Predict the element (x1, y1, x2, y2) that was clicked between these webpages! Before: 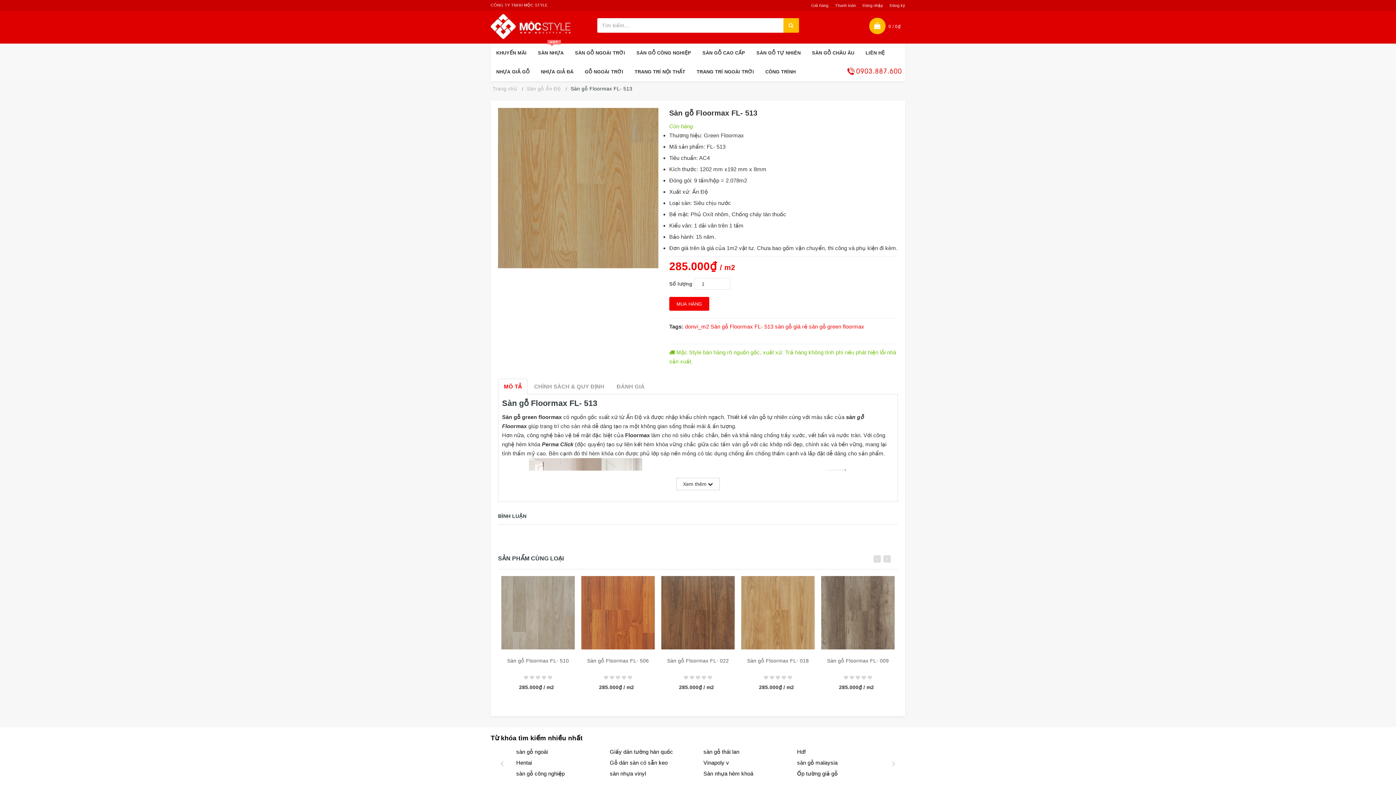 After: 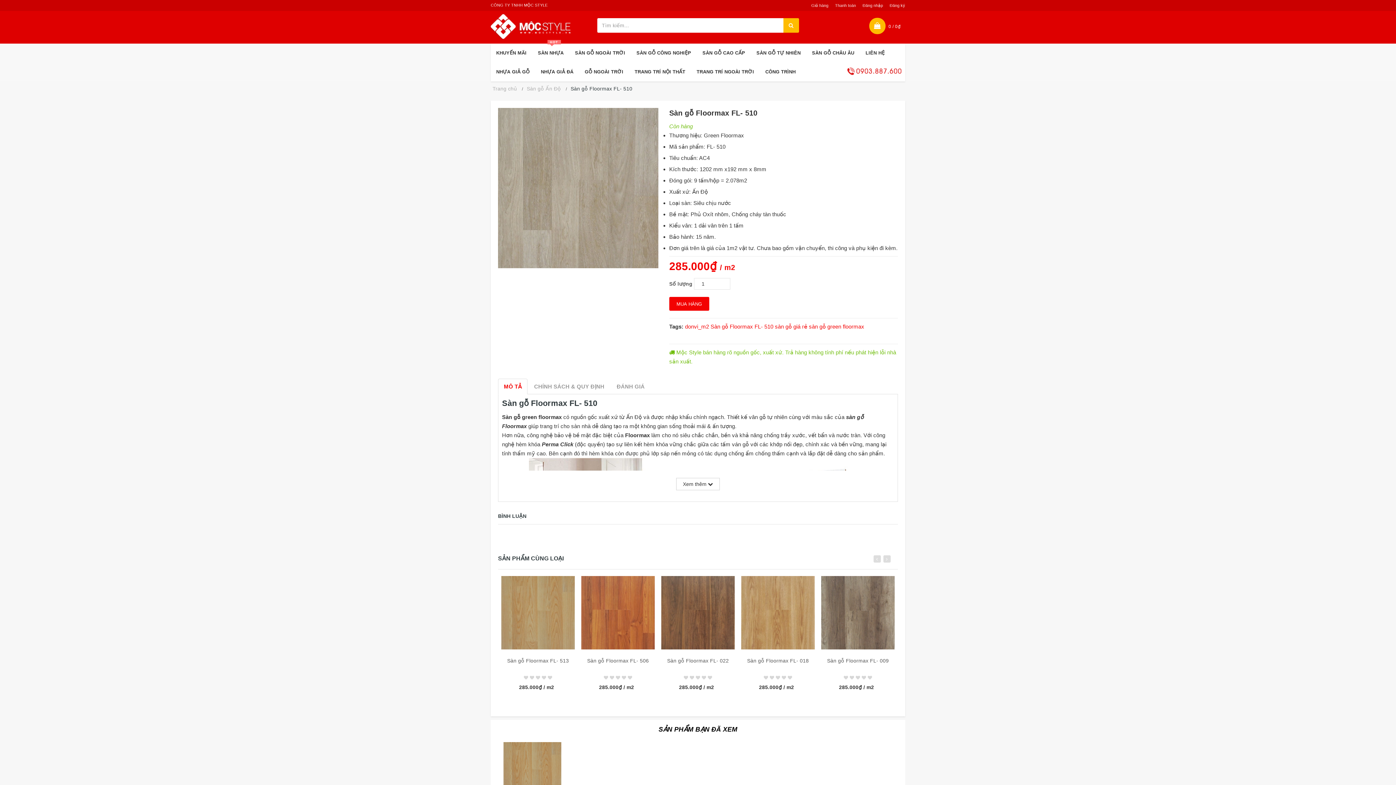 Action: bbox: (507, 658, 569, 664) label: Sàn gỗ Floormax FL- 510